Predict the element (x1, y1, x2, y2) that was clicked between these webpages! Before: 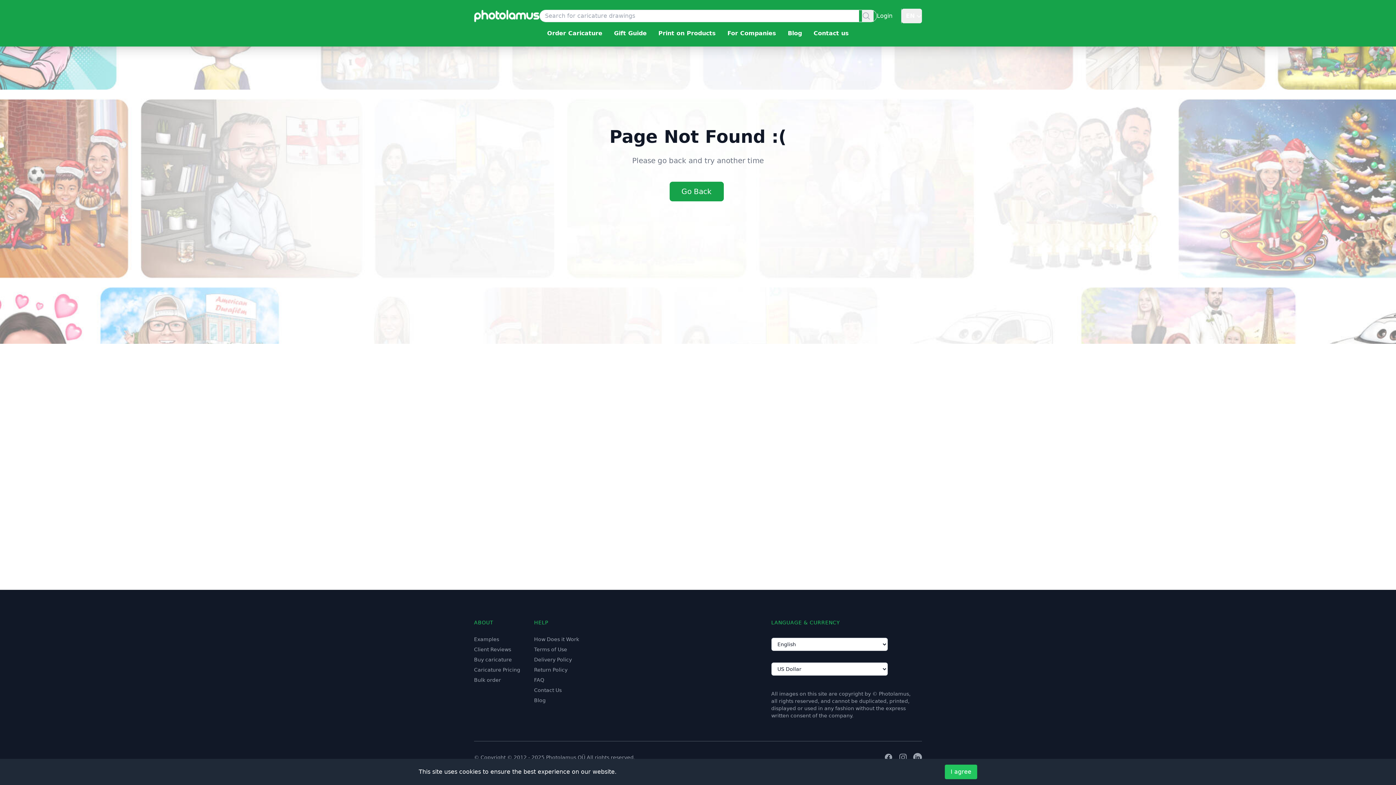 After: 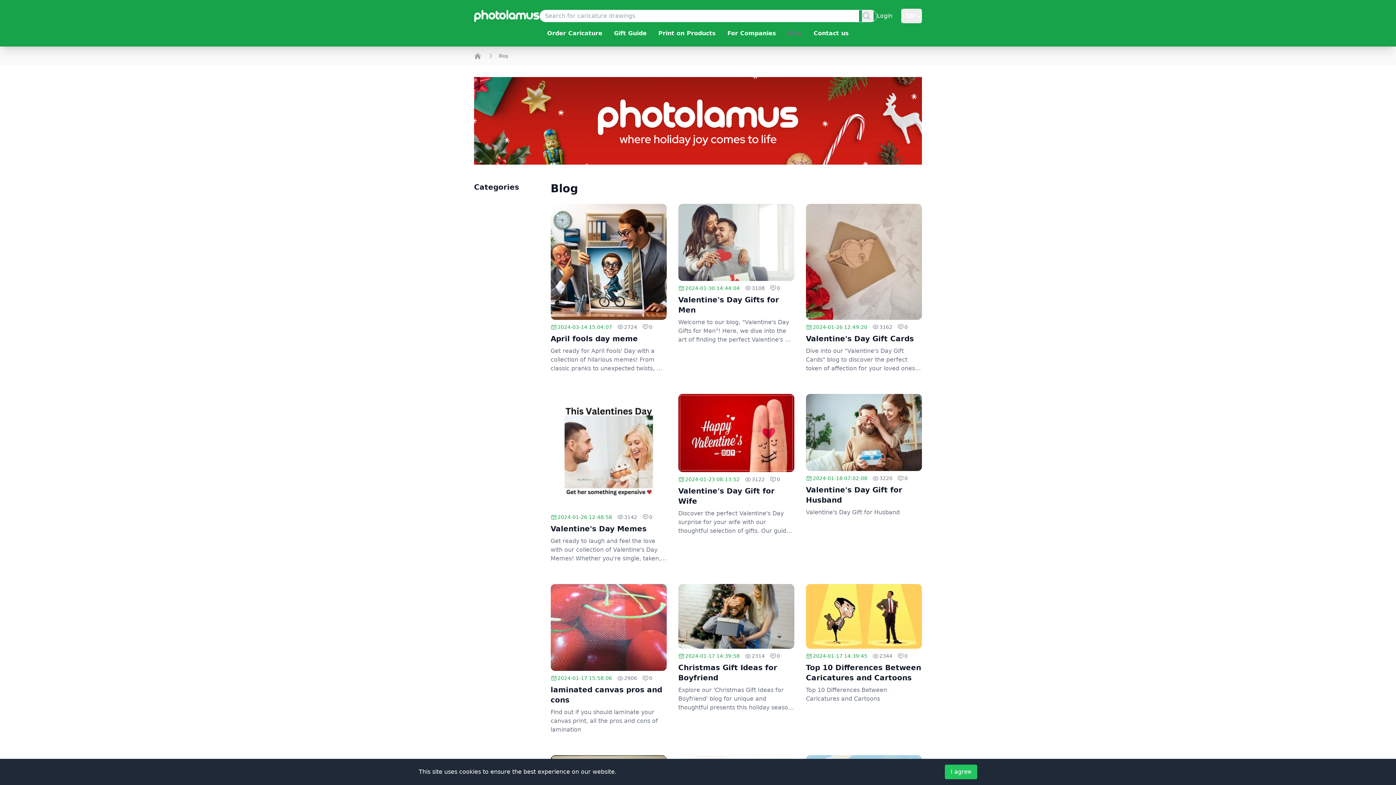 Action: label: Blog bbox: (782, 29, 808, 36)